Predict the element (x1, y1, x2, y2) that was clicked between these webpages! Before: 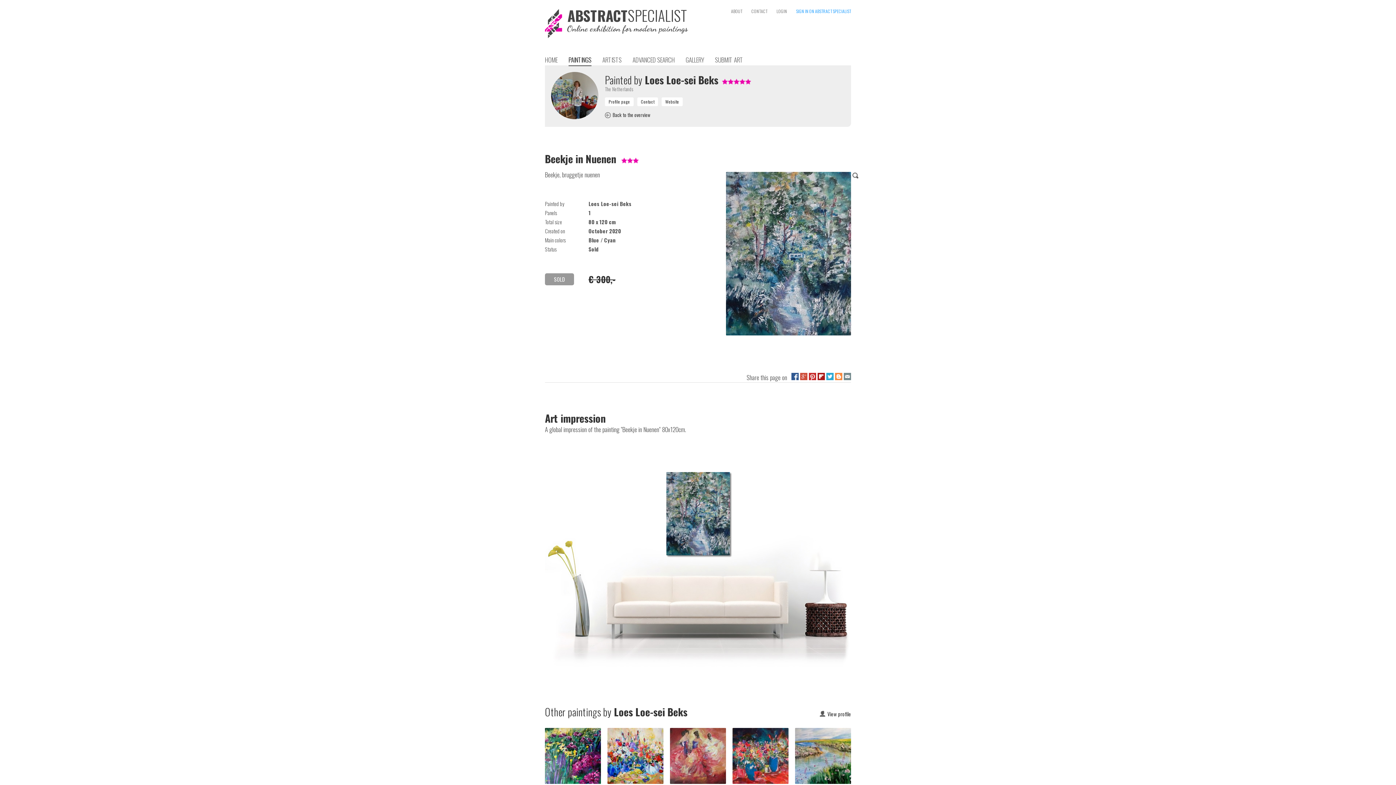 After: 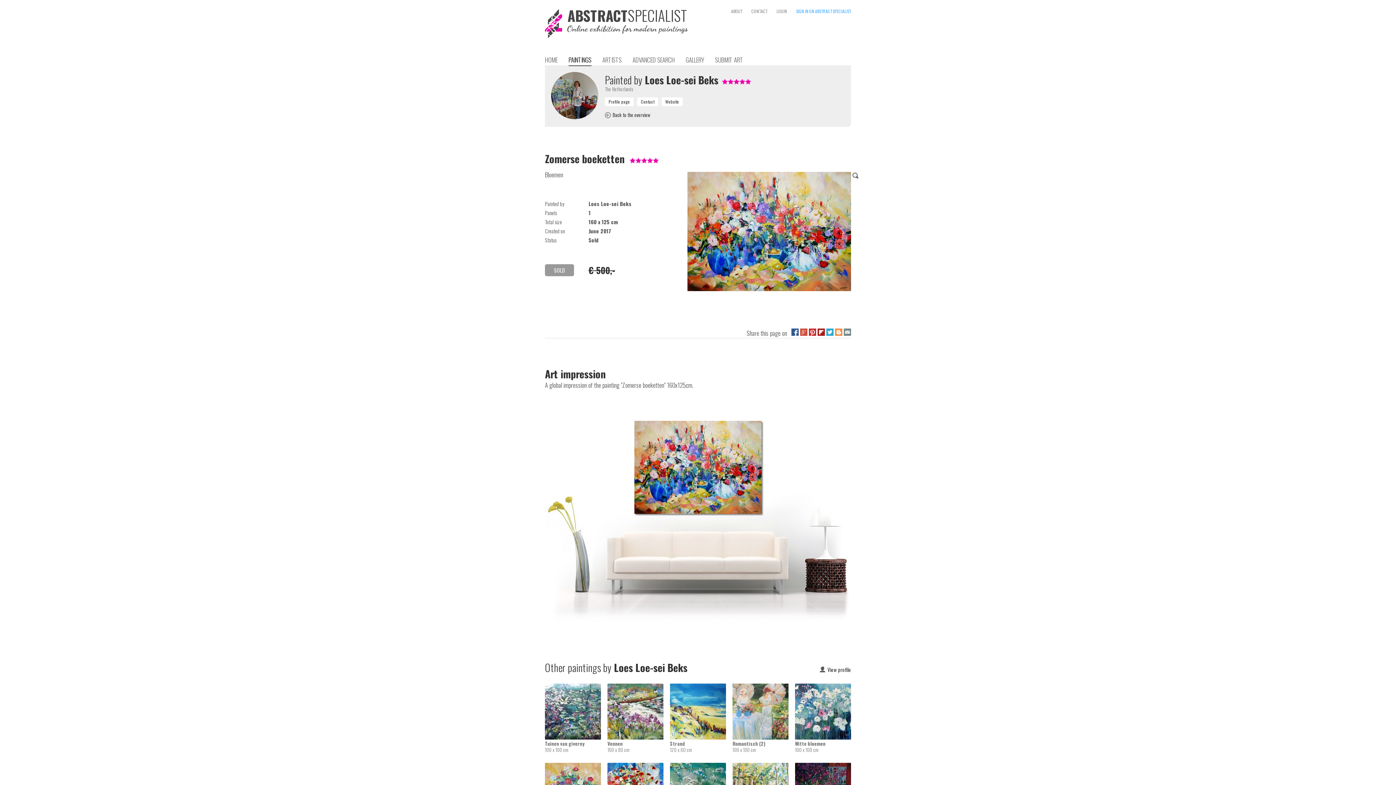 Action: label: 
Zomerse boeketten
160 x 125 cm bbox: (607, 728, 670, 737)